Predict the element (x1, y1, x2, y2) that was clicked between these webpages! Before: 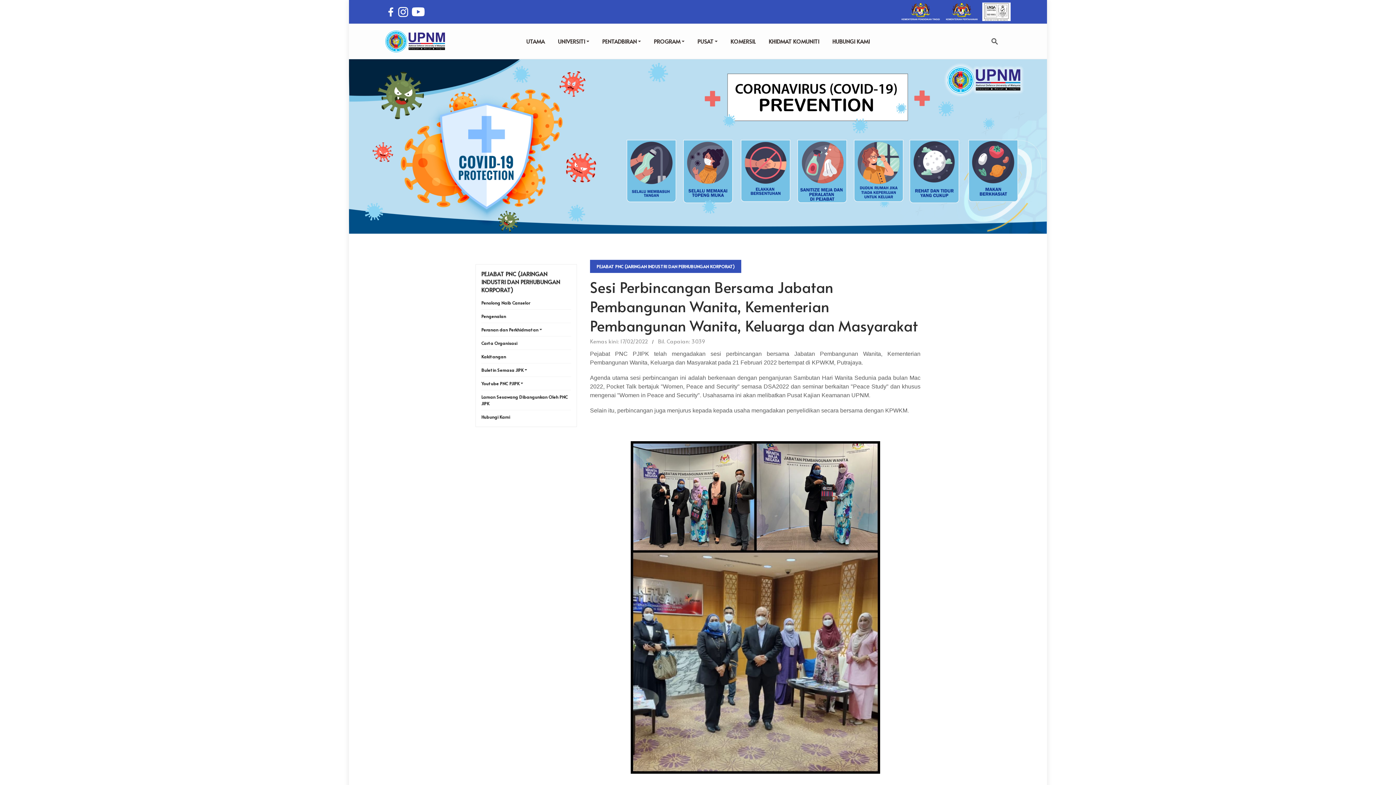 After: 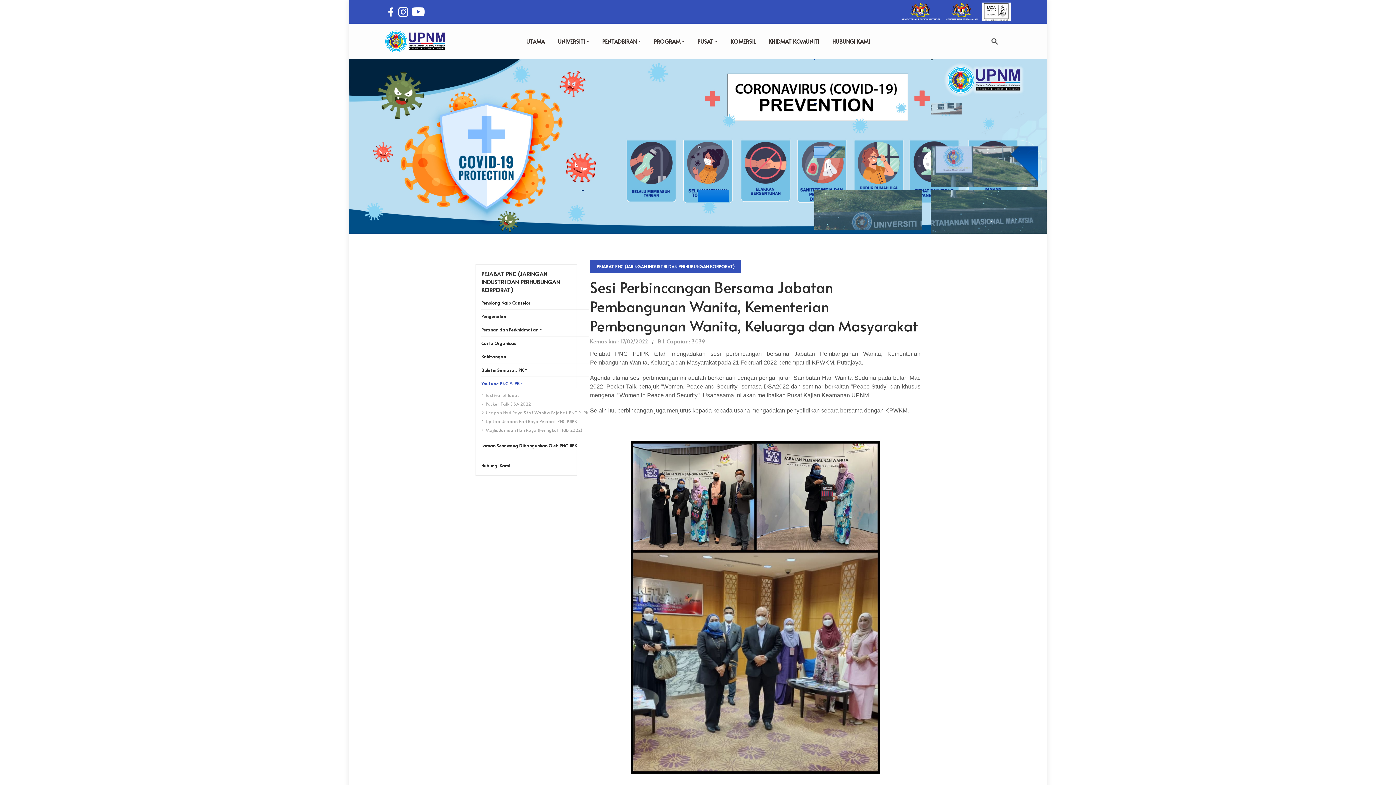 Action: bbox: (481, 379, 571, 388) label: Youtube PNC PJIPK